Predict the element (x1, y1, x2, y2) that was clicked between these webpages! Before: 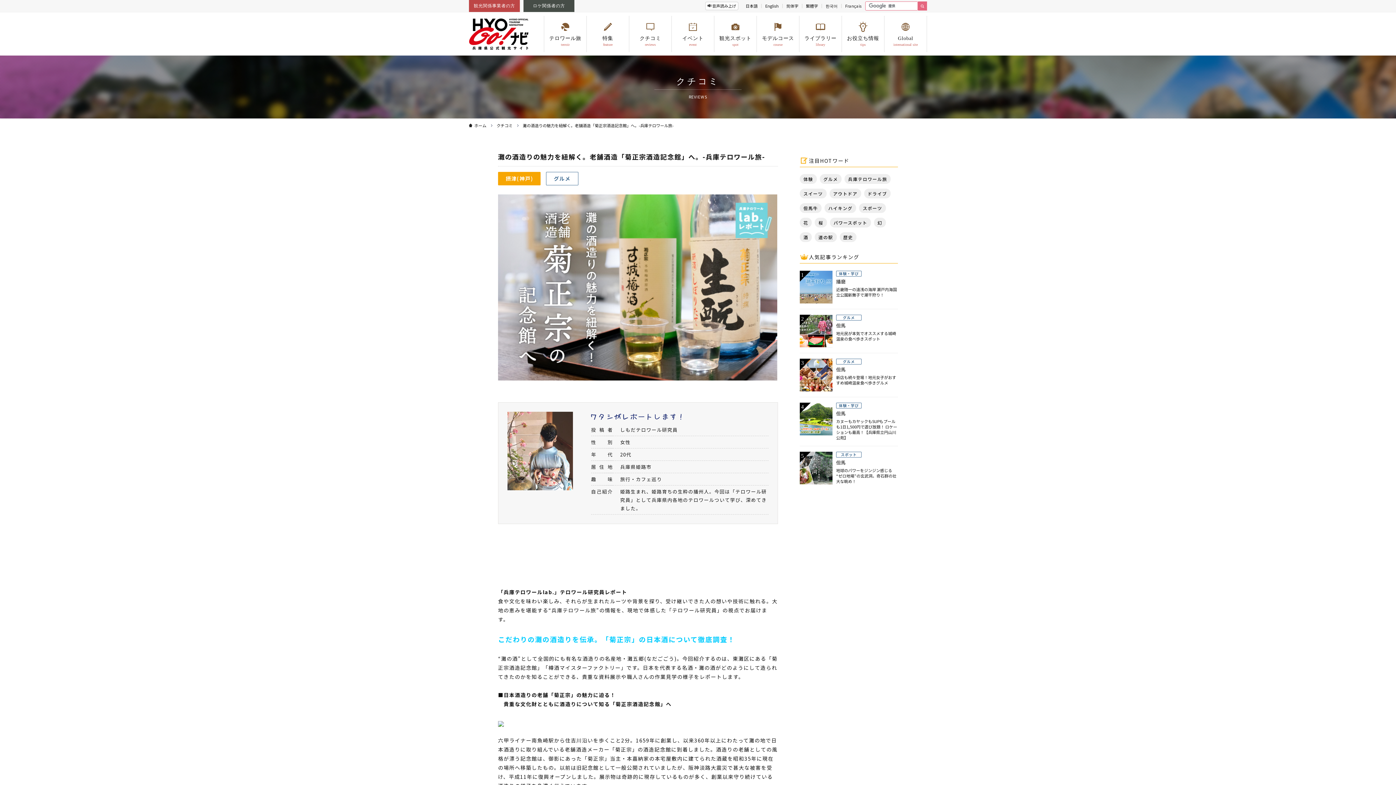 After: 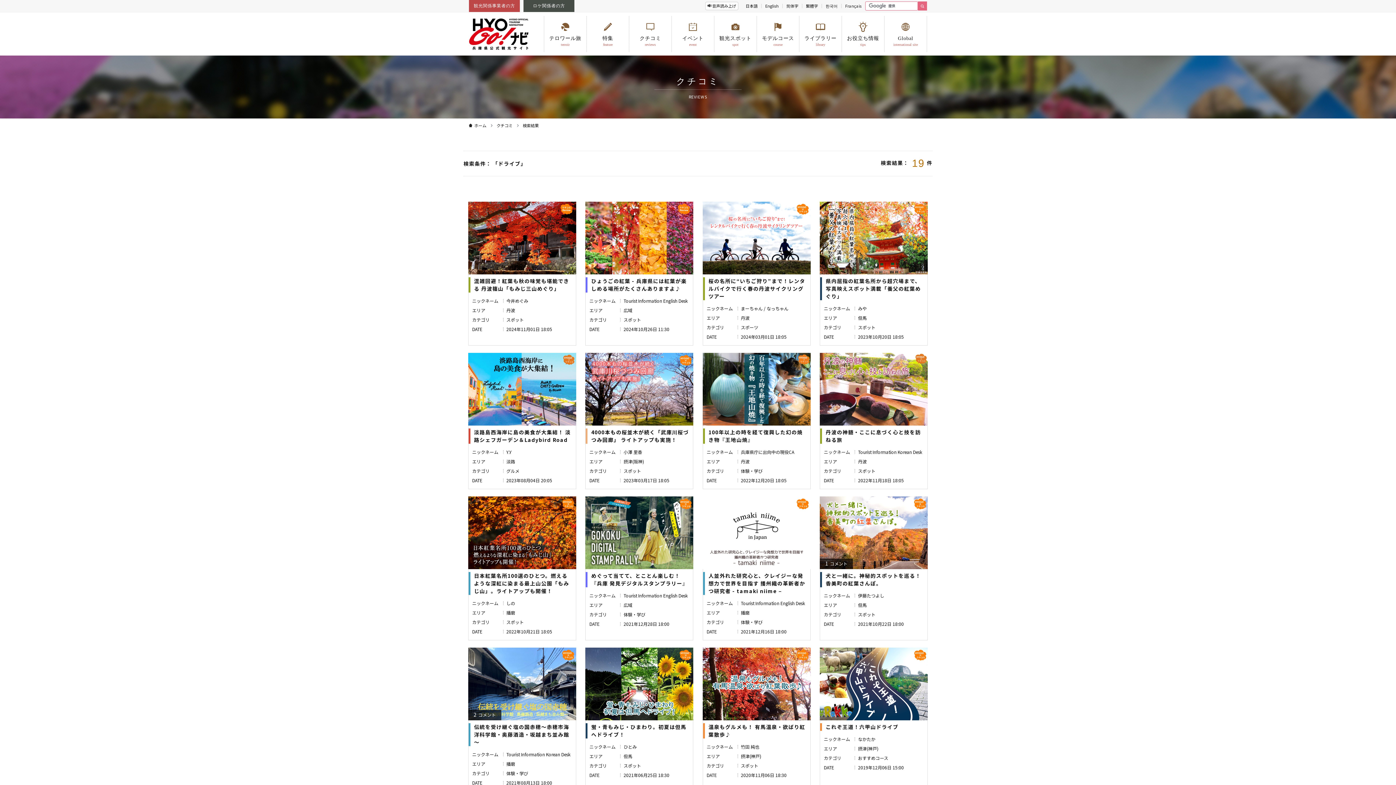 Action: bbox: (864, 188, 890, 198) label: ドライブ